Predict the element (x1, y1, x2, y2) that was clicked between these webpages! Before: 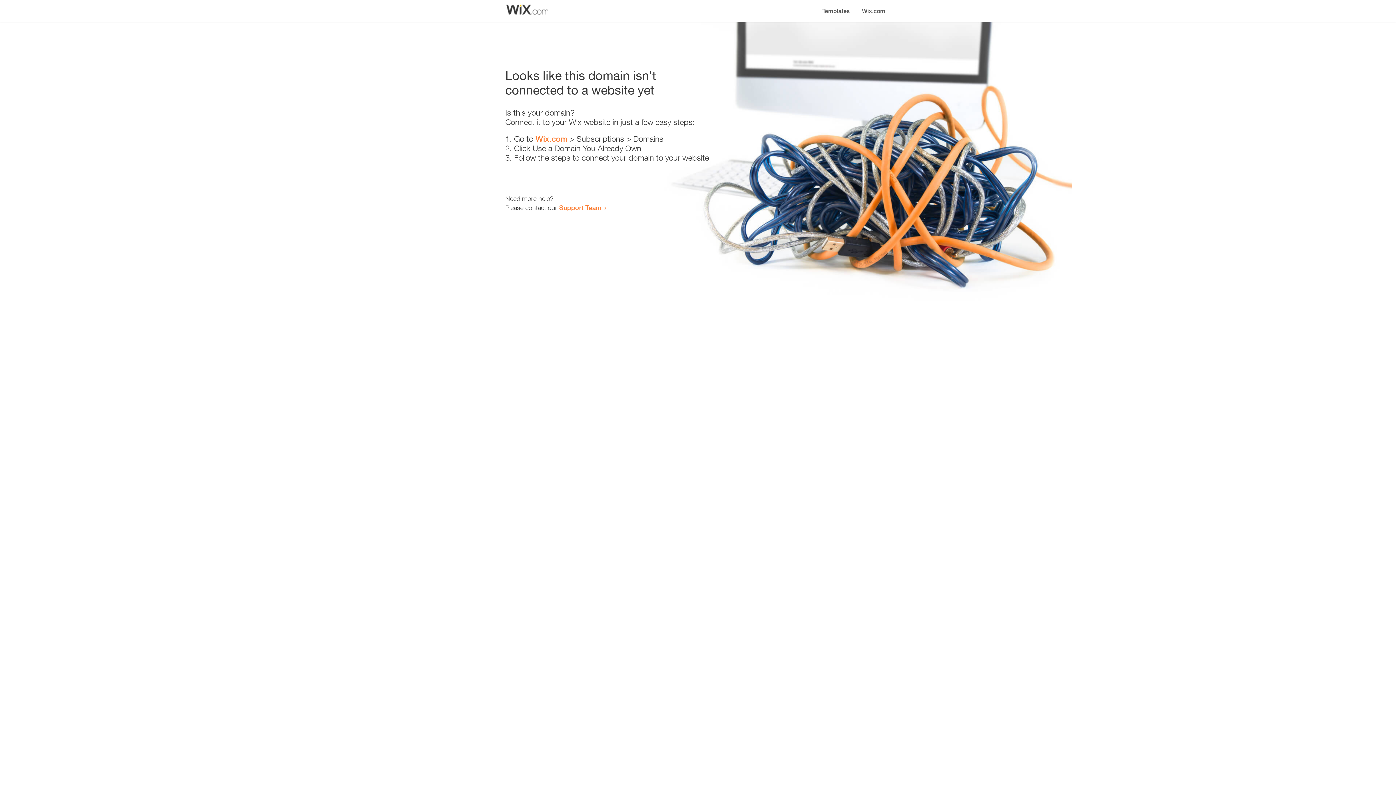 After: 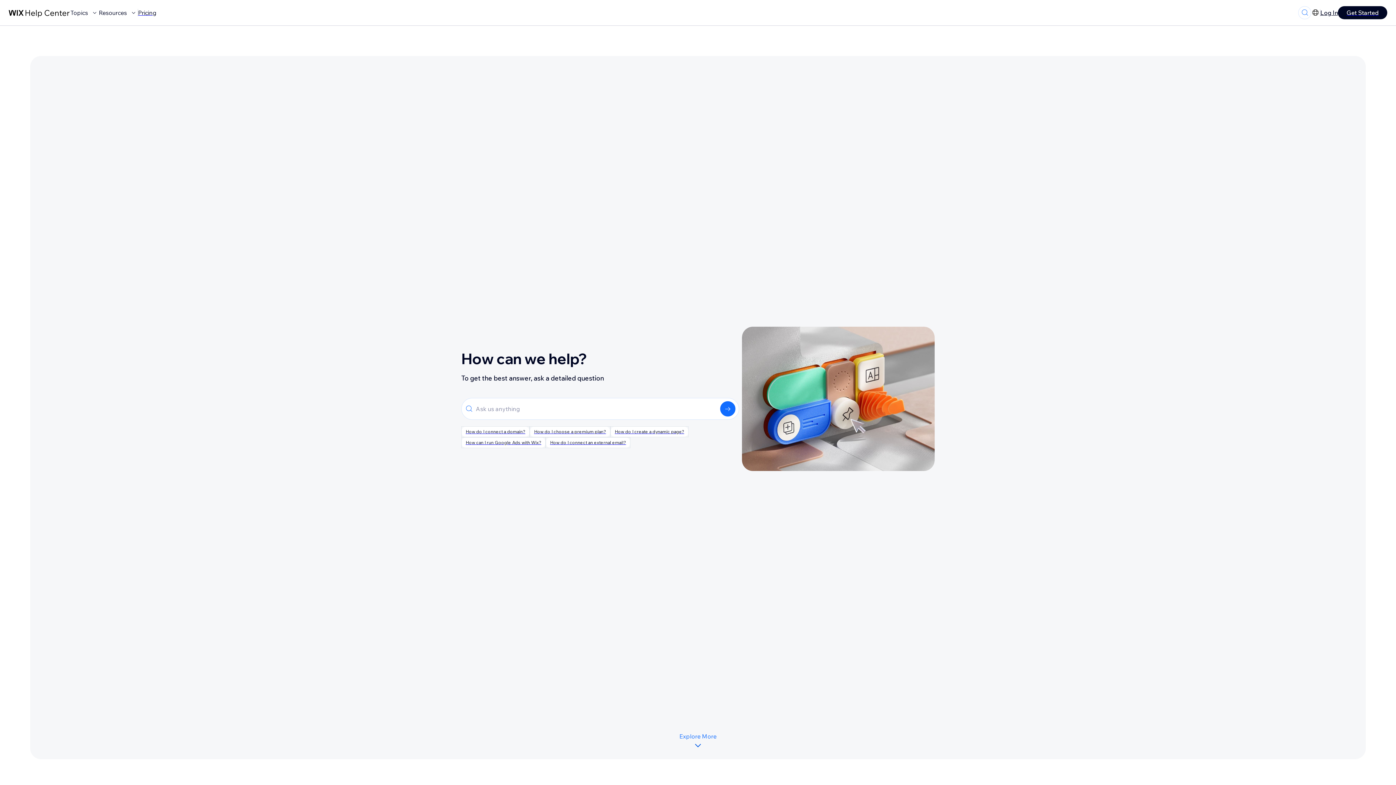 Action: bbox: (559, 203, 601, 211) label: Support Team